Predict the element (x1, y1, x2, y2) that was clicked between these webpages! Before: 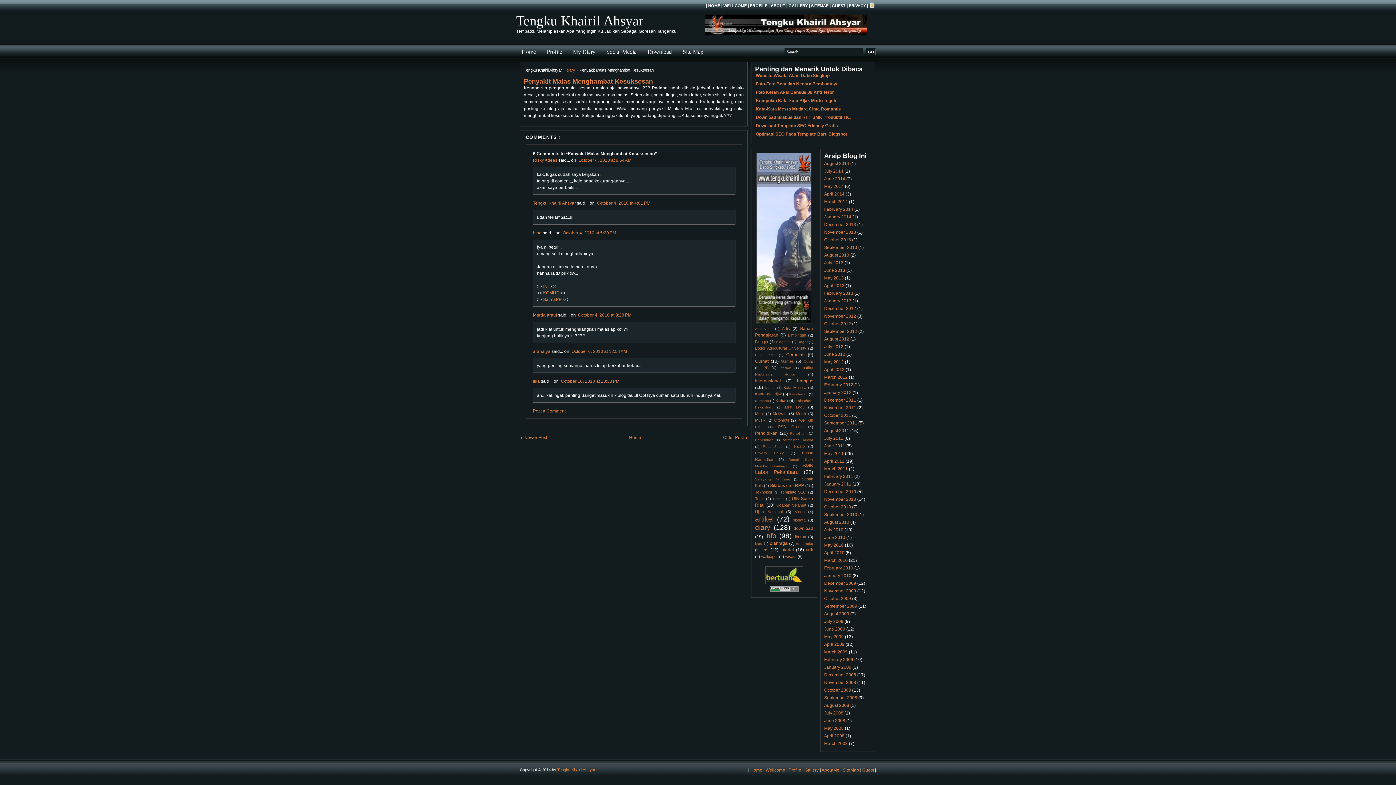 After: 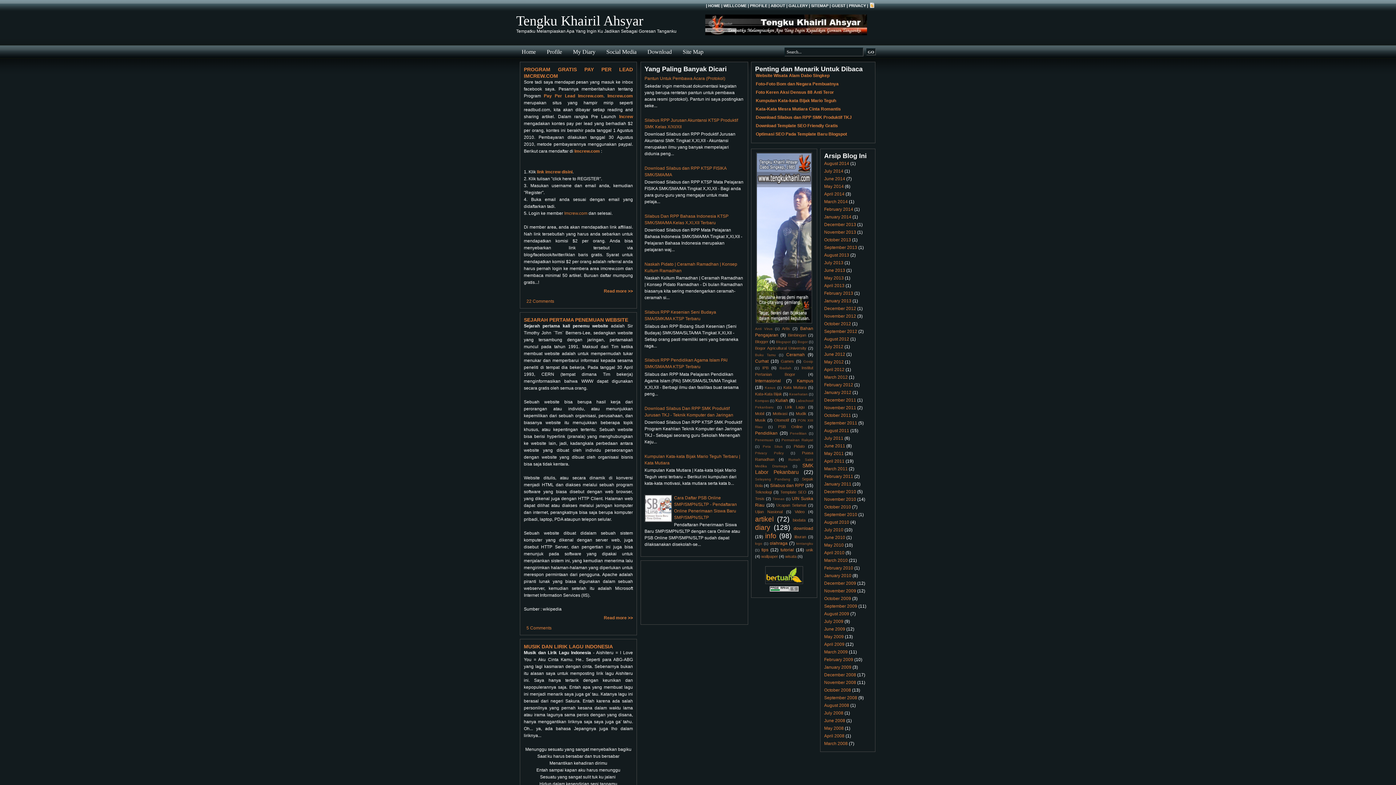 Action: bbox: (824, 527, 843, 532) label: July 2010